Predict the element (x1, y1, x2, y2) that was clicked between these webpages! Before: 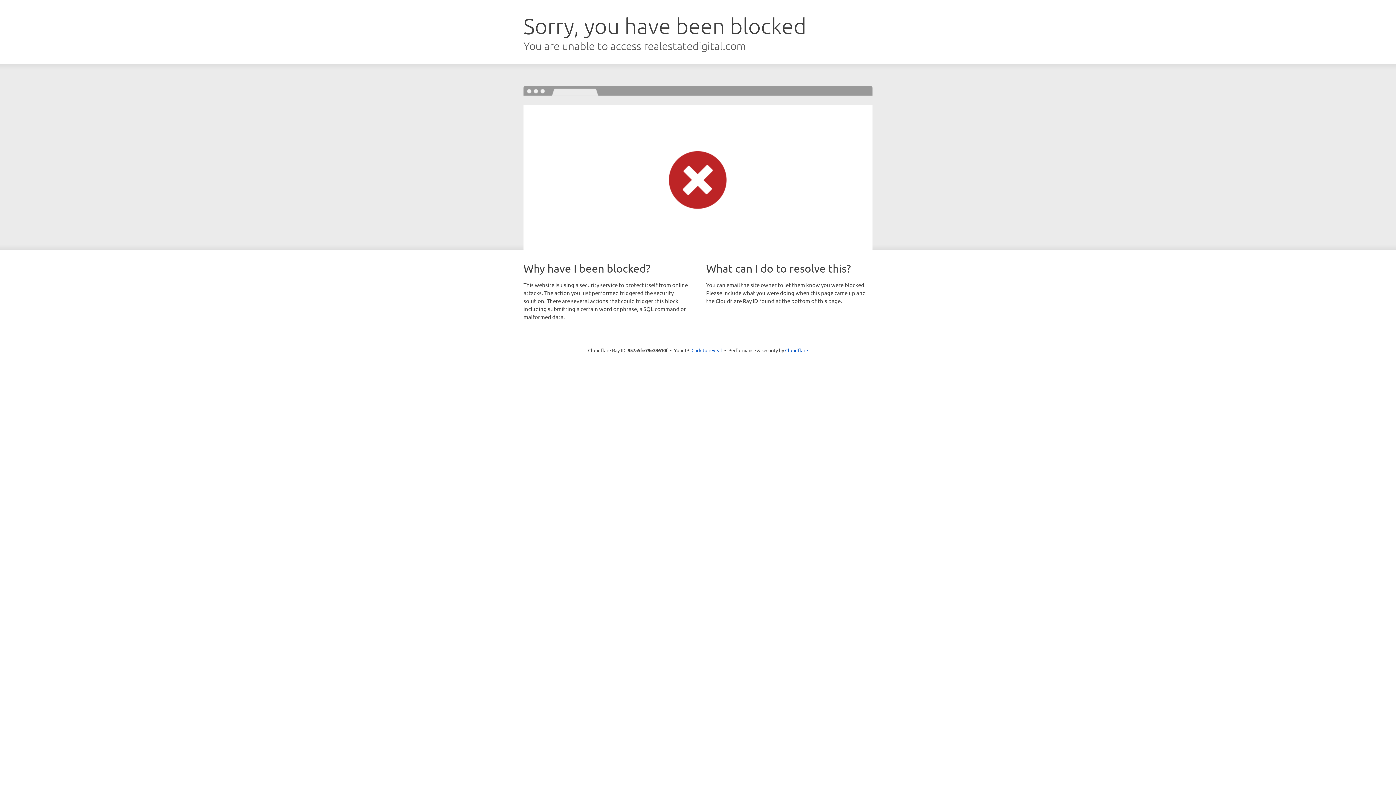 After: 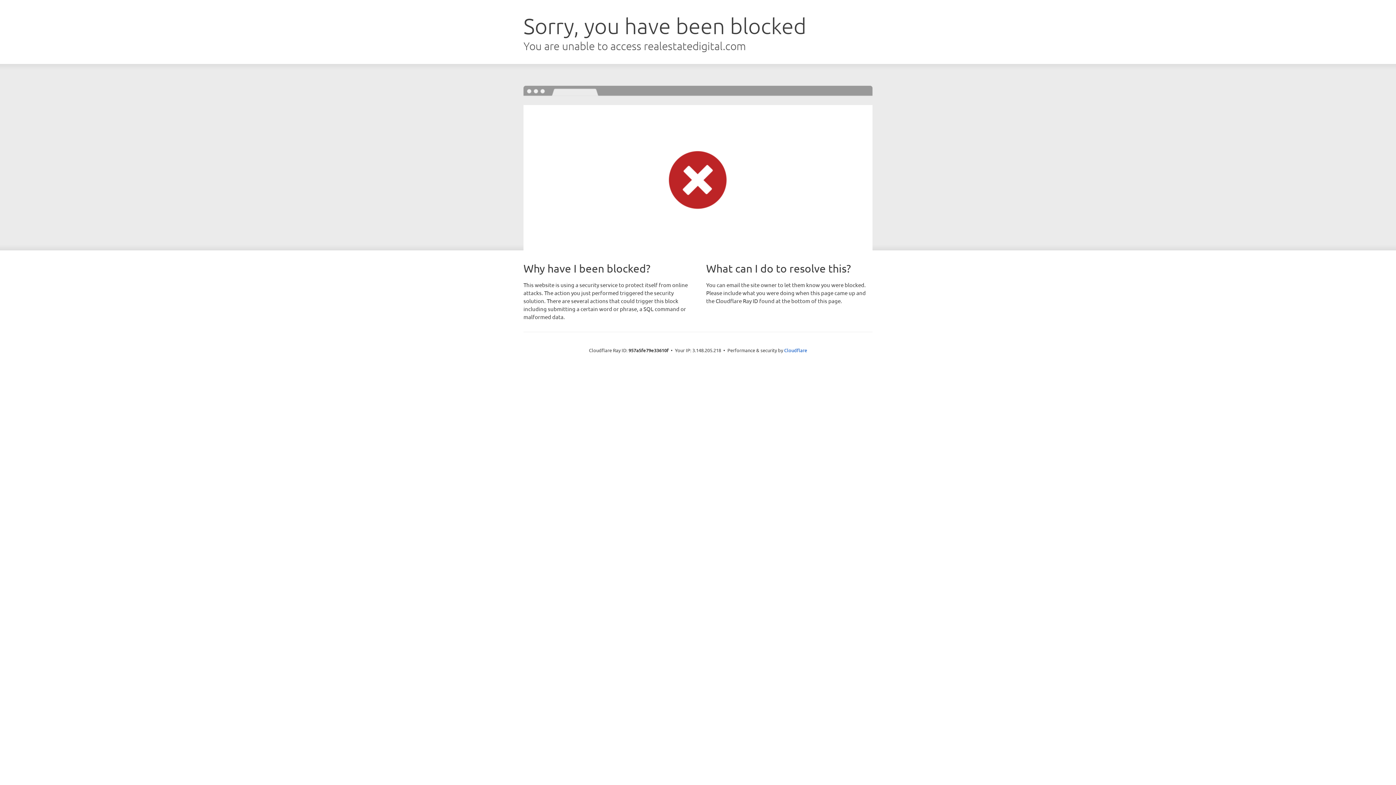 Action: label: Click to reveal bbox: (691, 346, 722, 353)